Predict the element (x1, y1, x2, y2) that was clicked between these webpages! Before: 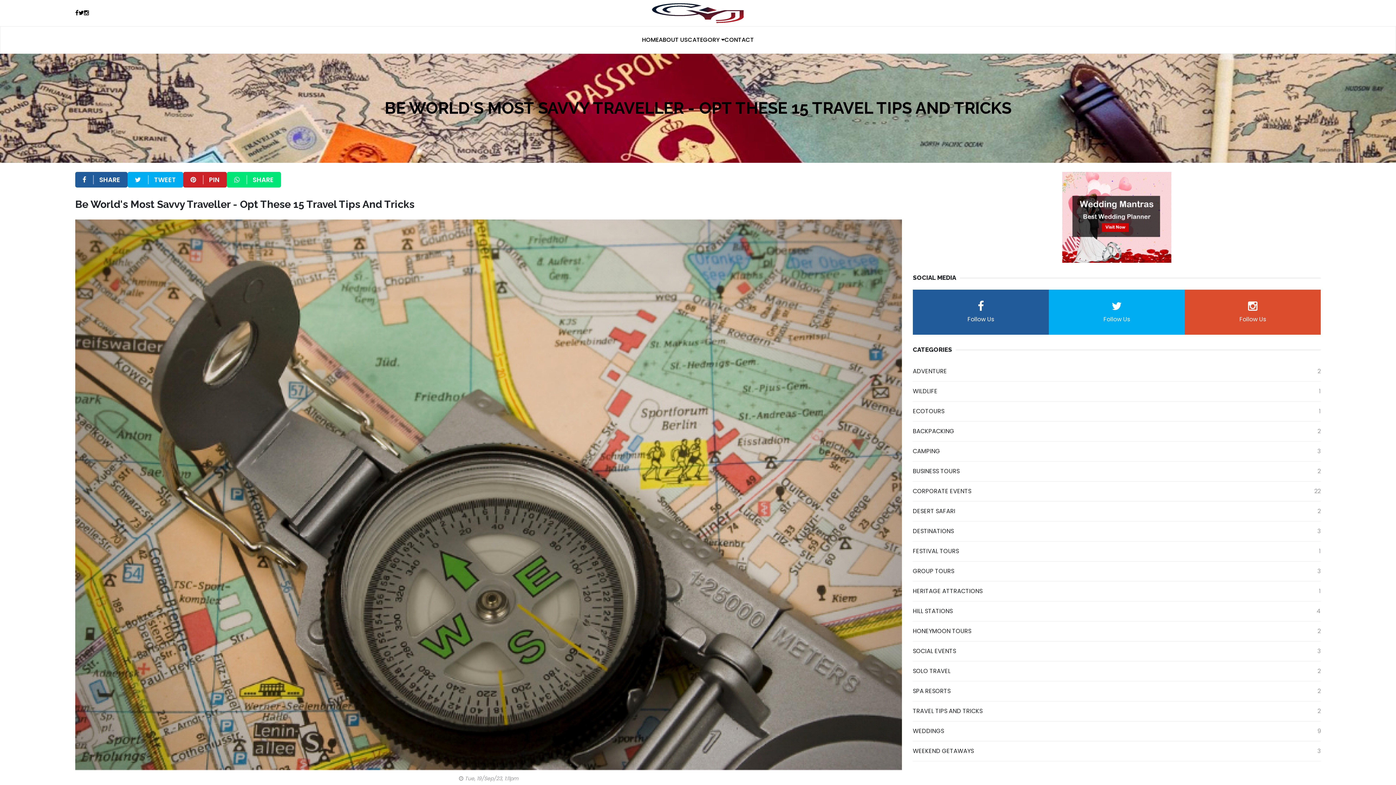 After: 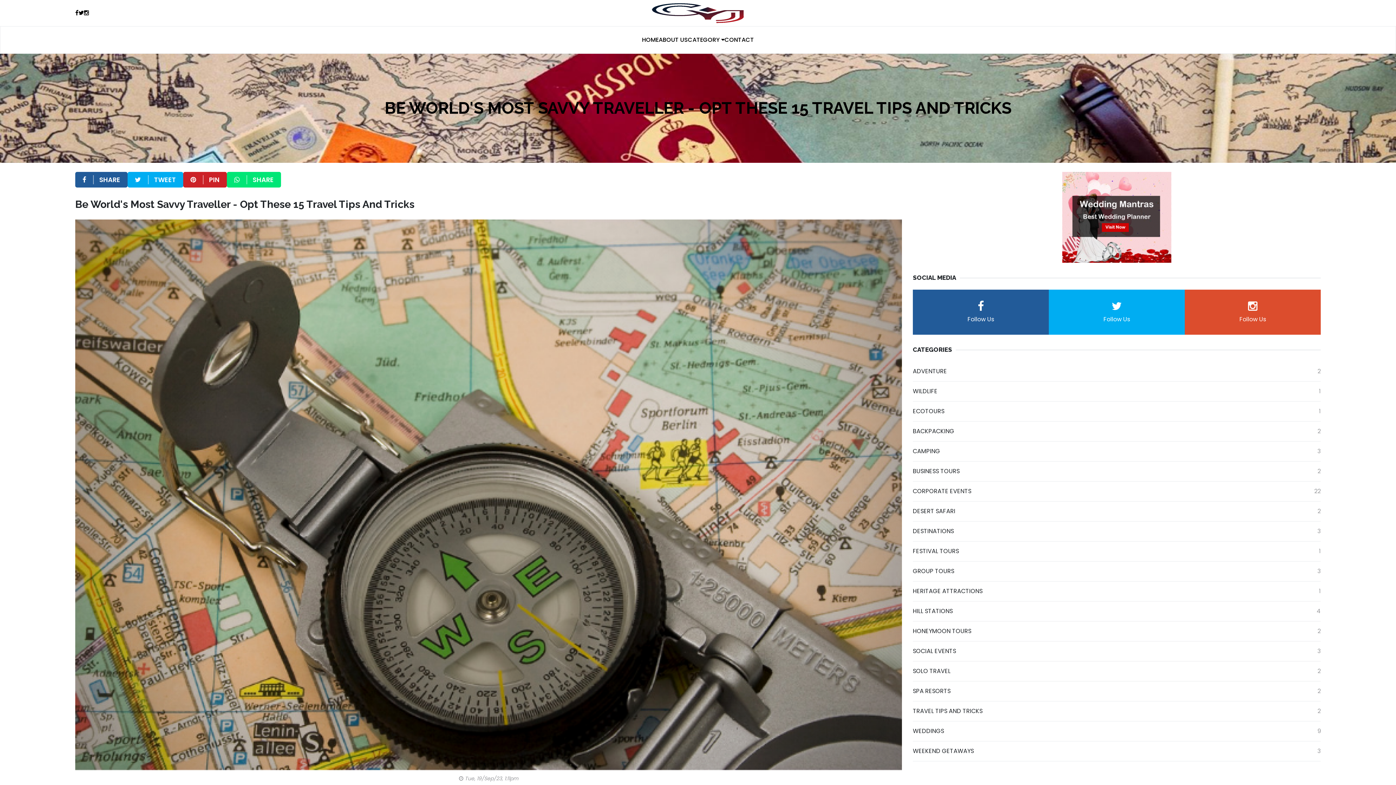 Action: label: Follow Us bbox: (1185, 289, 1321, 334)